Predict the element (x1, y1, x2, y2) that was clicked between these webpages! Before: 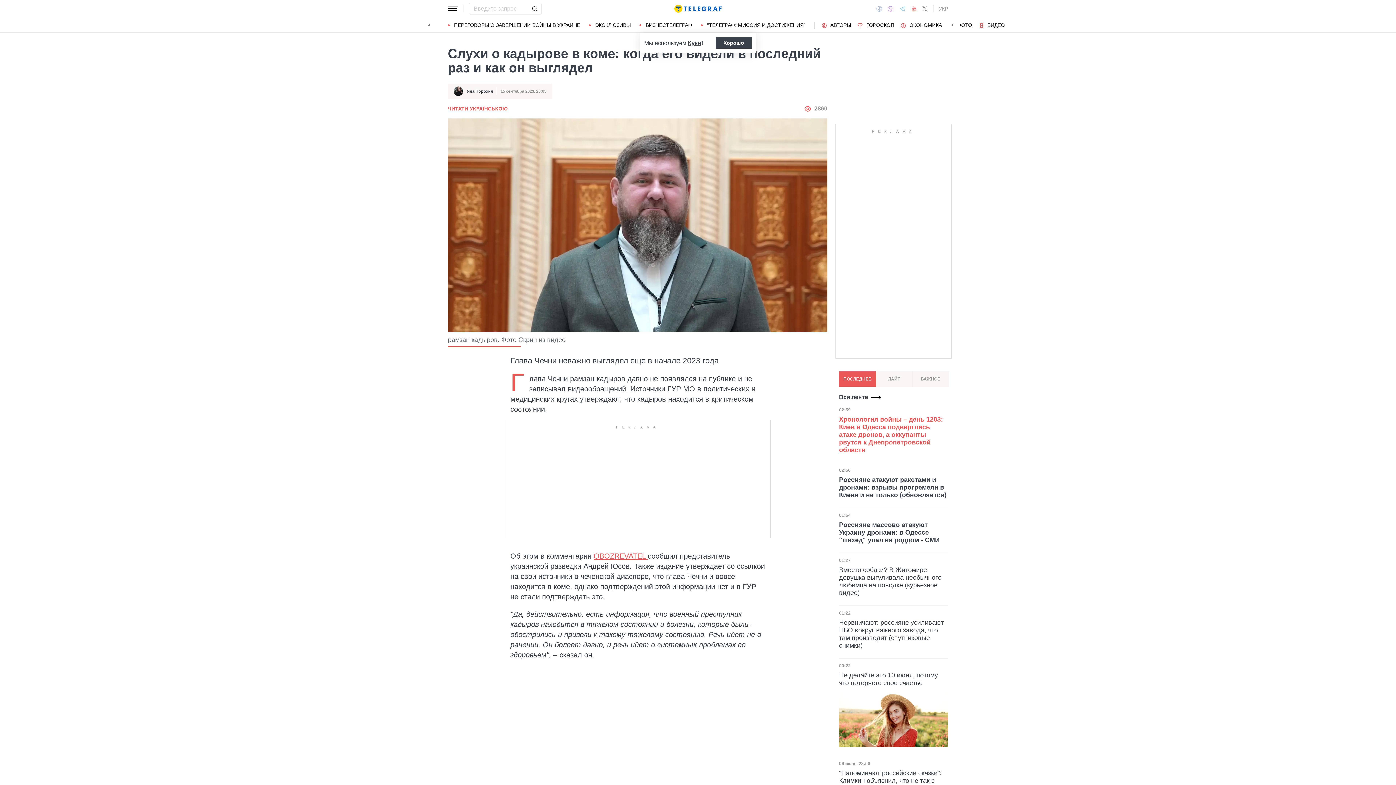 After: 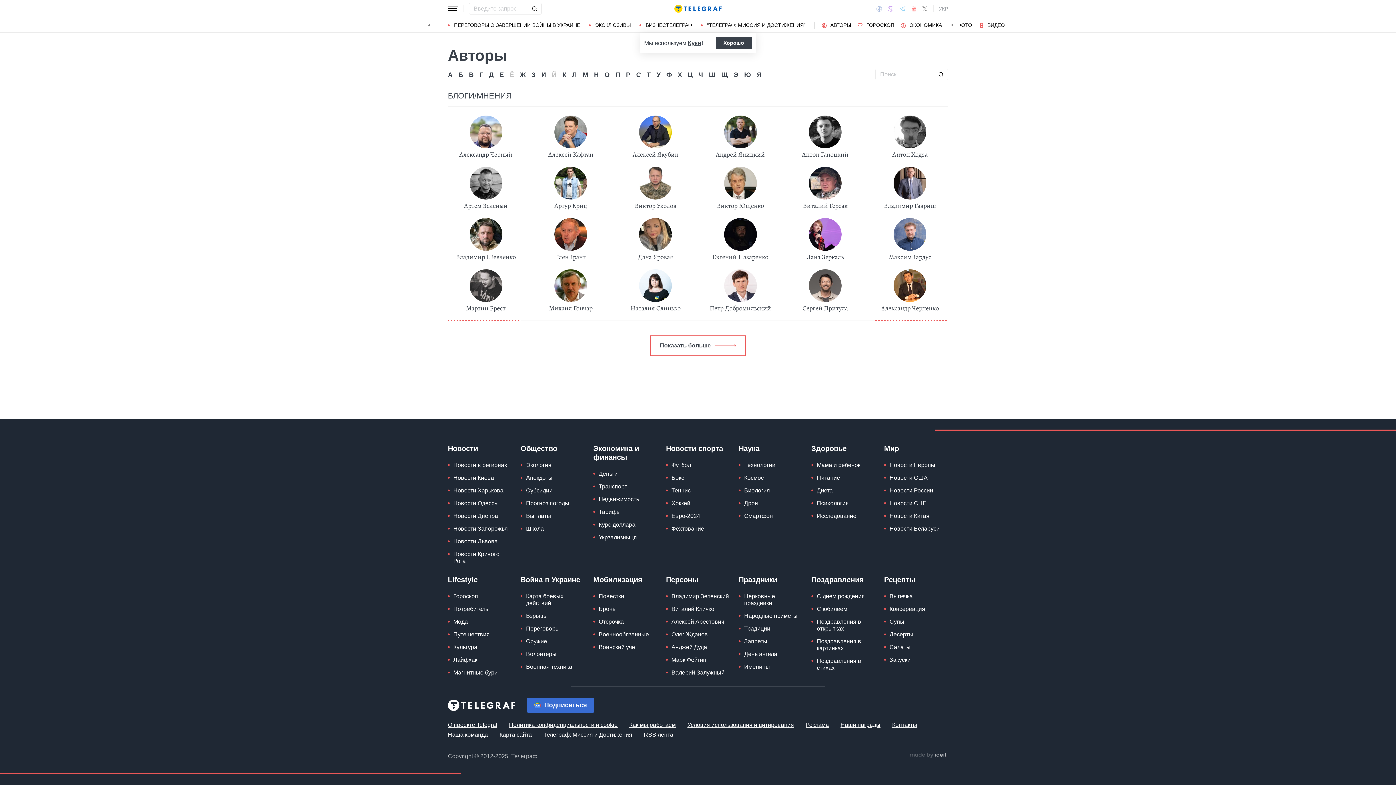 Action: bbox: (821, 22, 851, 27) label: АВТОРЫ